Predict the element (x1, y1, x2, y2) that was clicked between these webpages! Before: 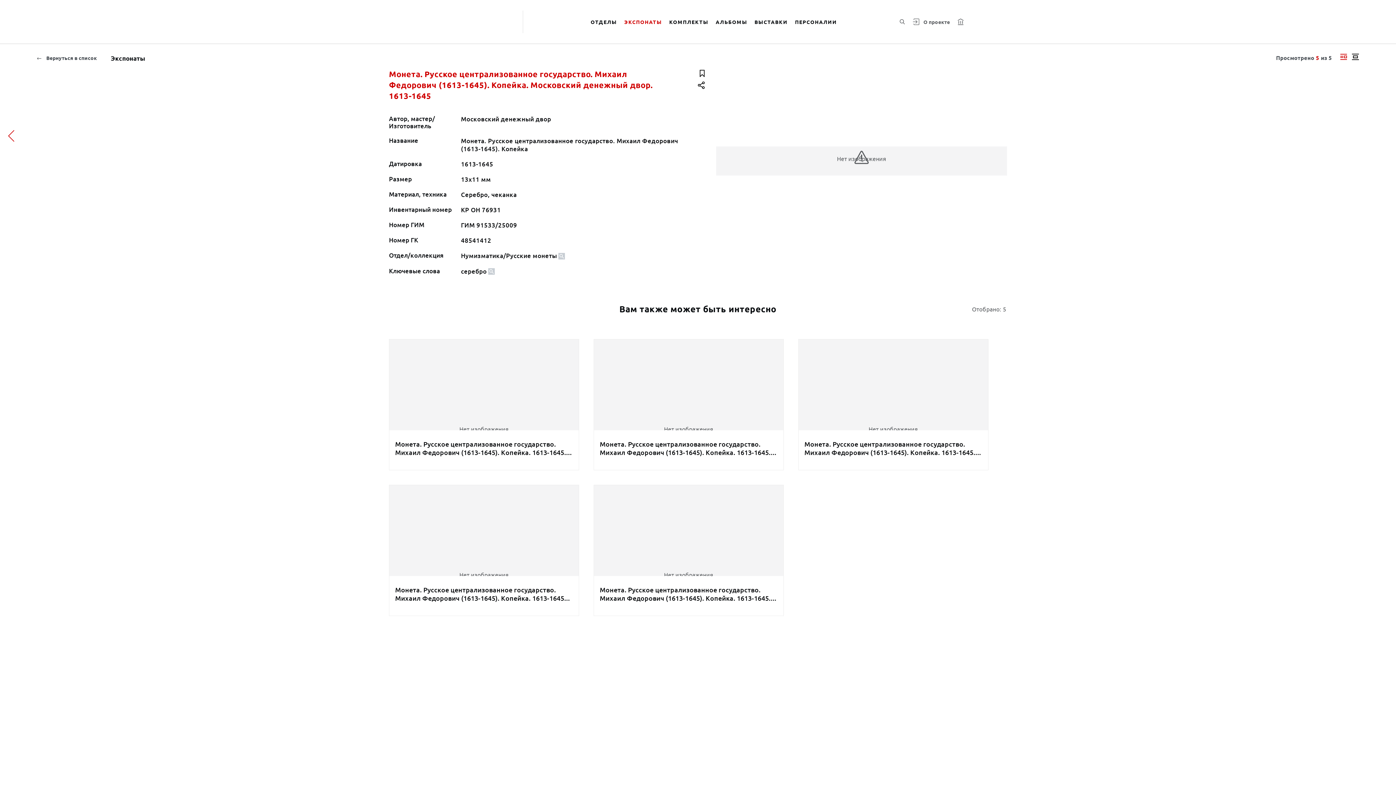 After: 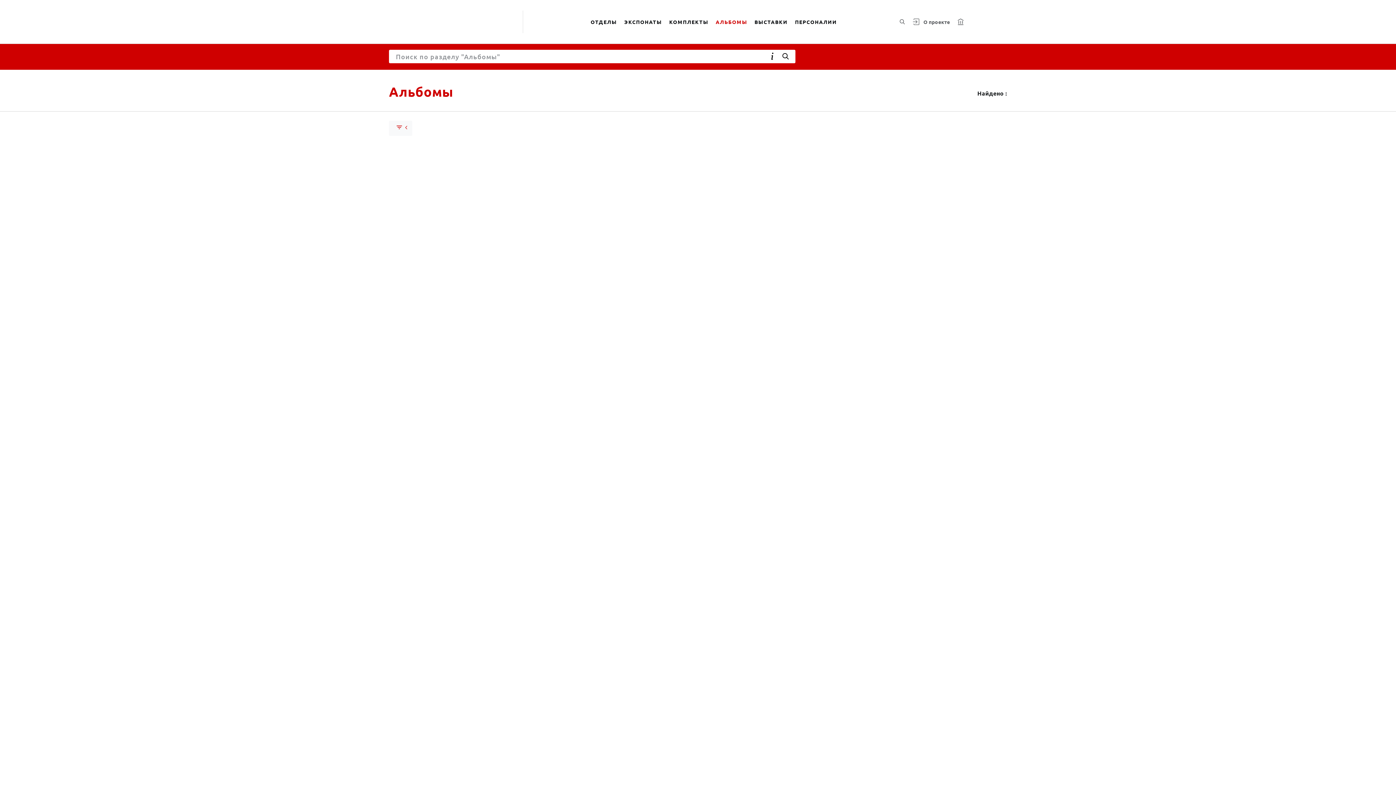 Action: label: АЛЬБОМЫ bbox: (712, 9, 751, 34)